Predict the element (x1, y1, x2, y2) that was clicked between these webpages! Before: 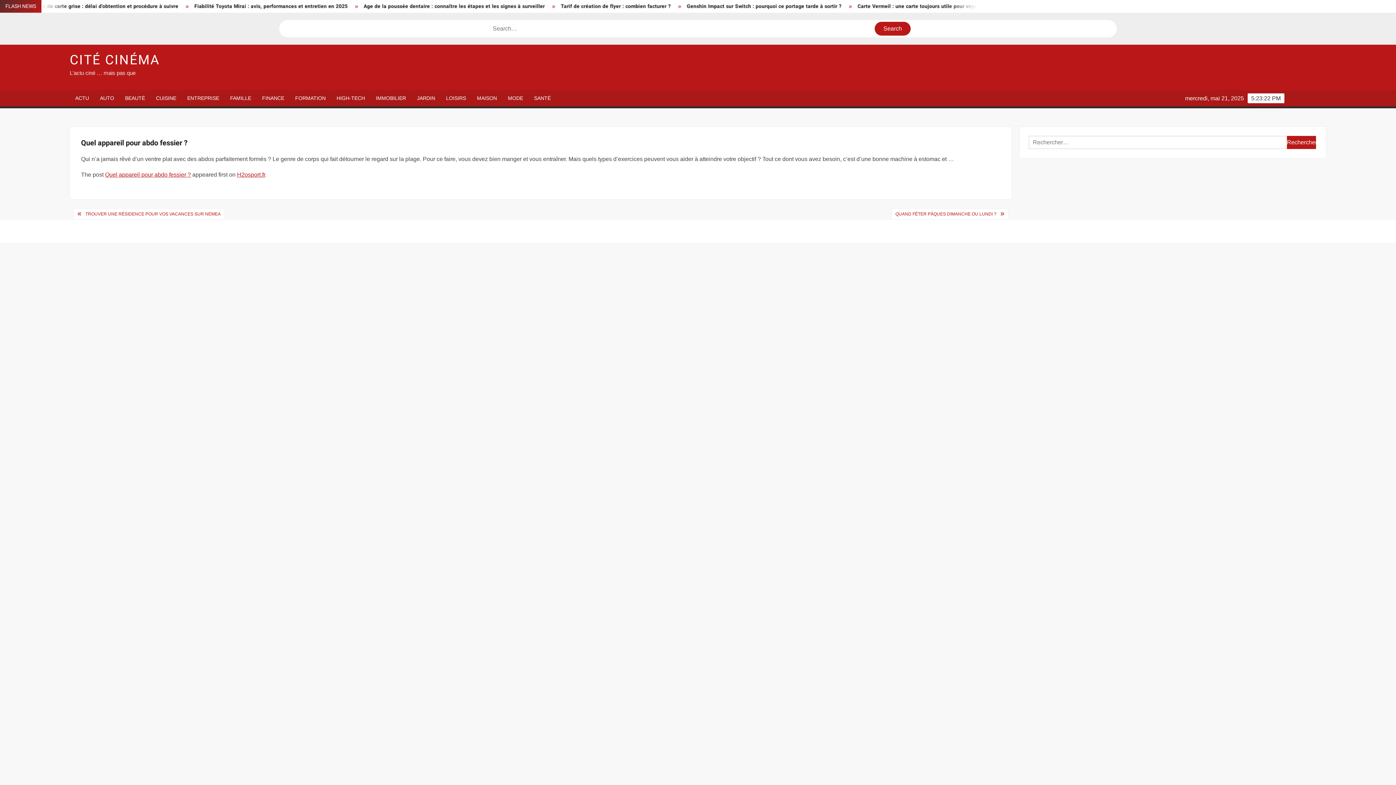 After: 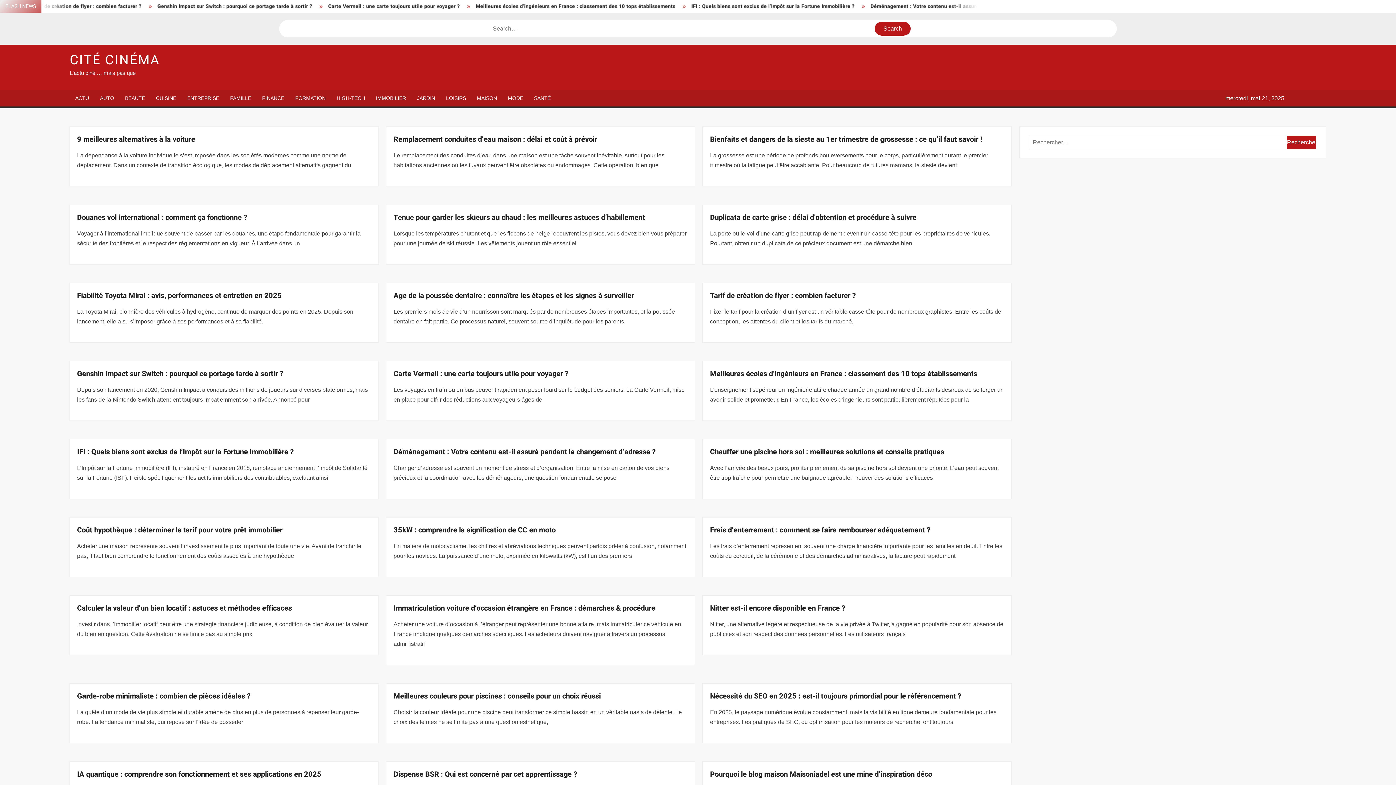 Action: label: CITÉ CINÉMA bbox: (69, 50, 160, 69)